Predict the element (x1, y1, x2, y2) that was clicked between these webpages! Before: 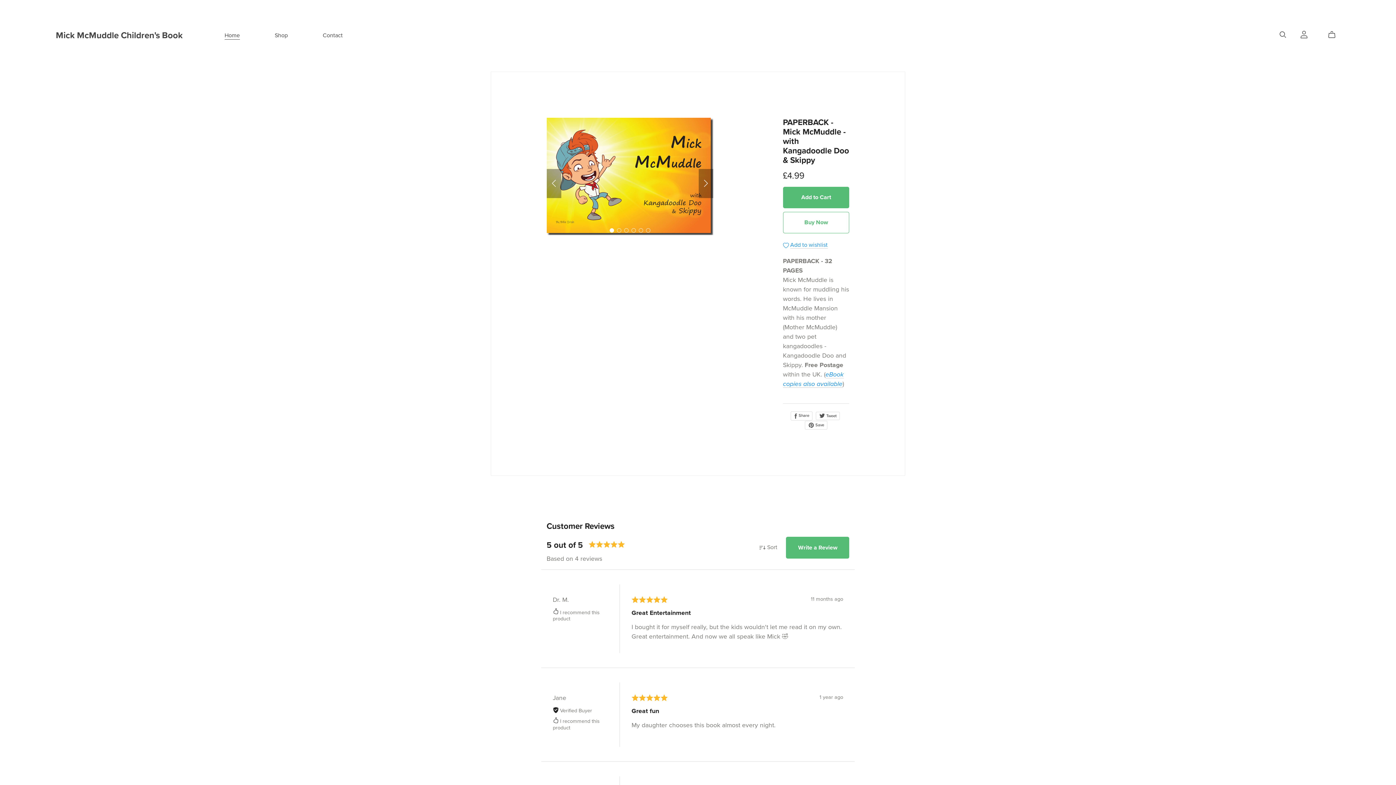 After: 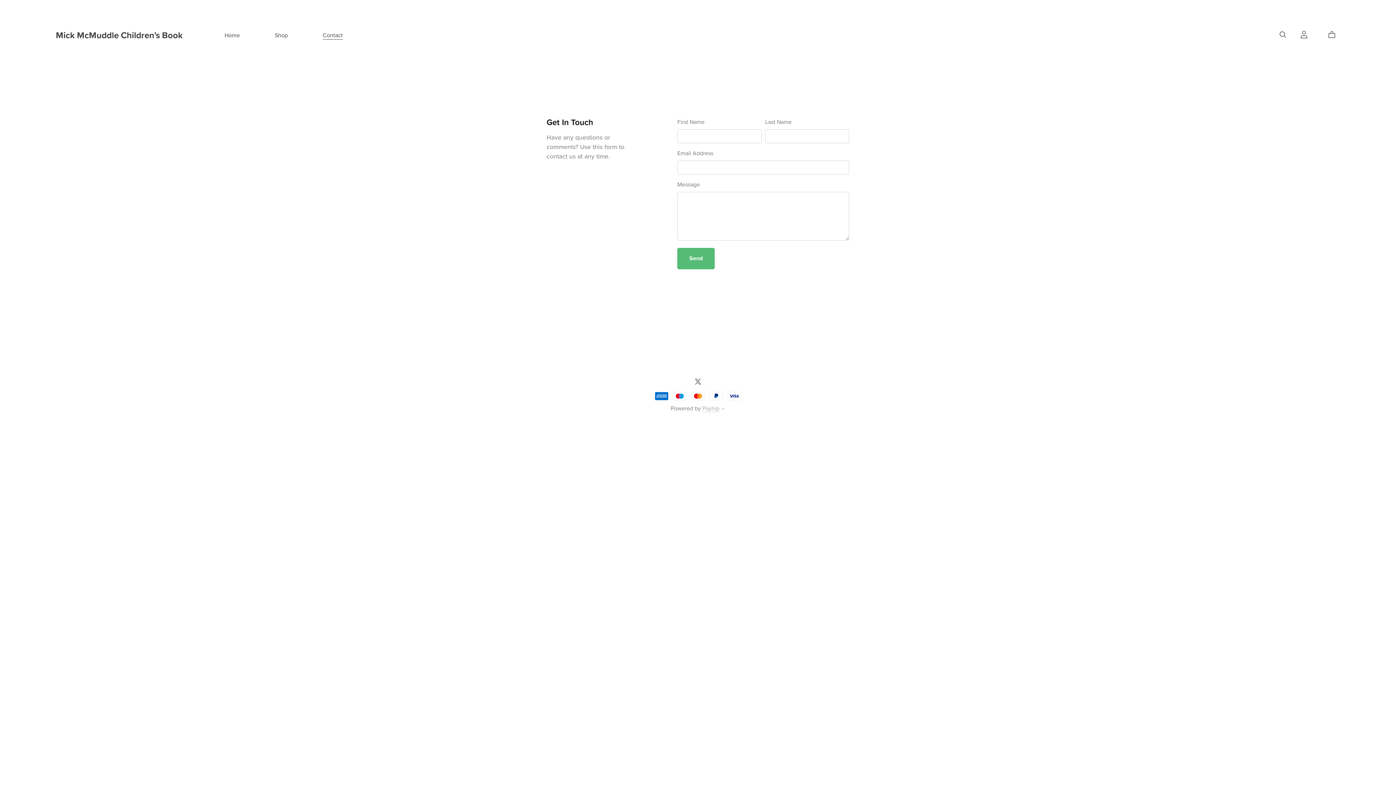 Action: label: Contact bbox: (322, 31, 342, 39)